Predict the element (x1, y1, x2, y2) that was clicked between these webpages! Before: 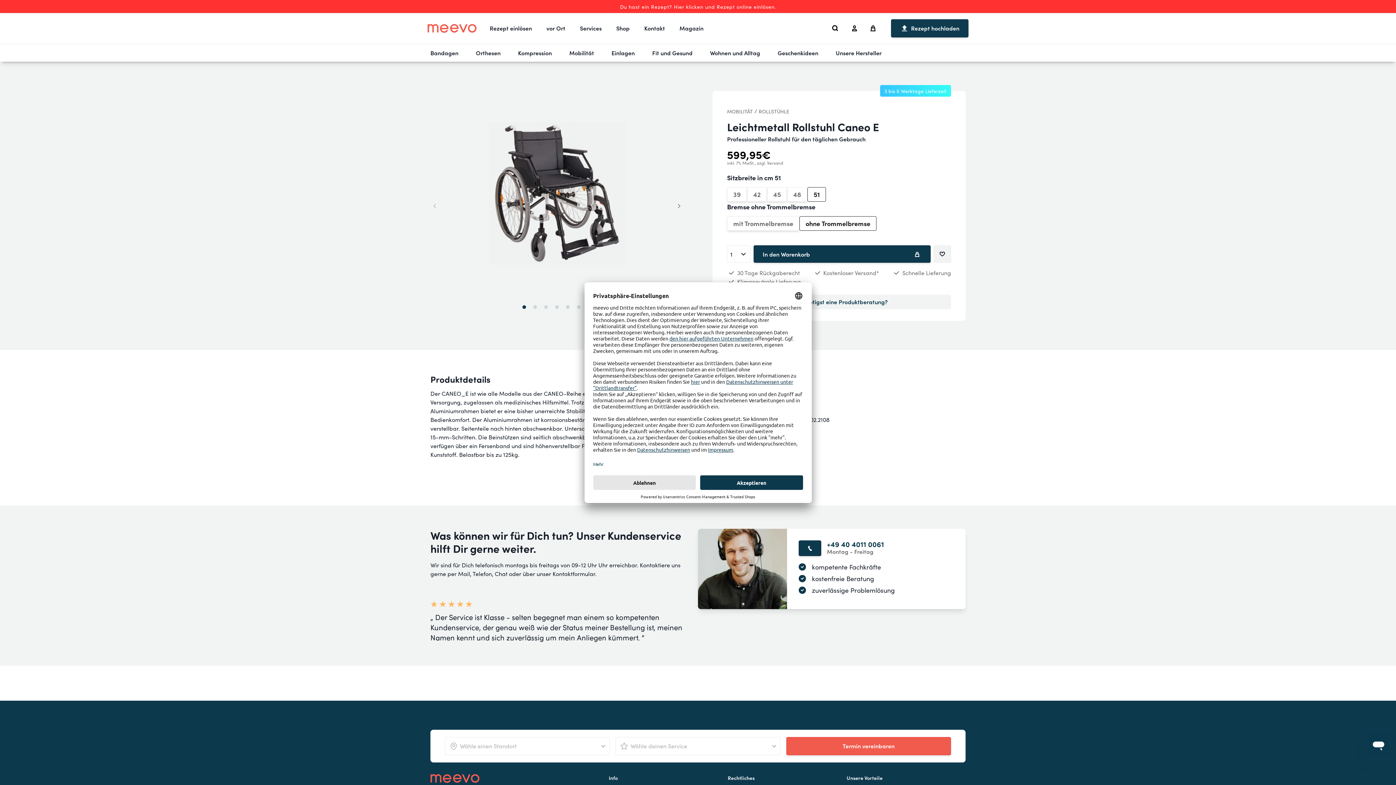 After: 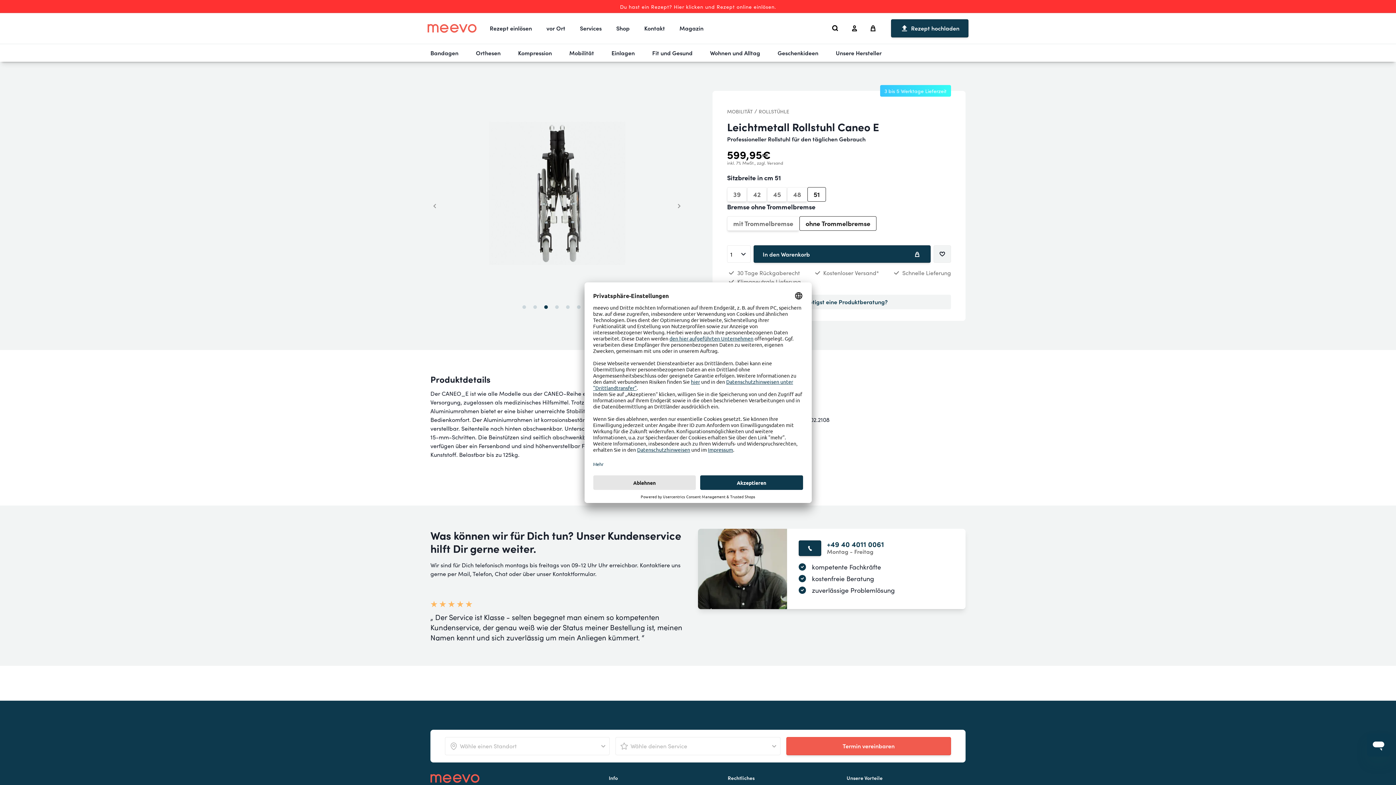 Action: bbox: (540, 301, 551, 312) label: Item 2